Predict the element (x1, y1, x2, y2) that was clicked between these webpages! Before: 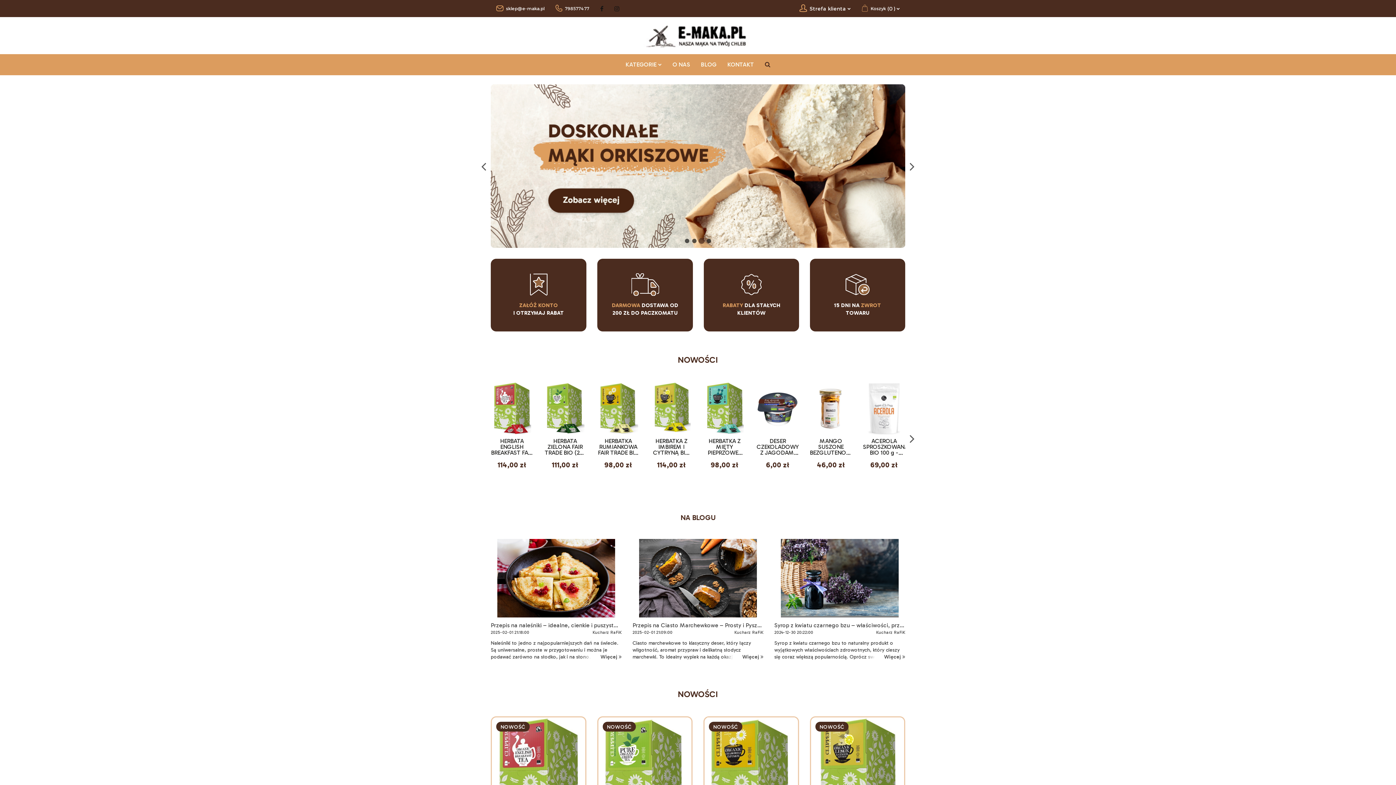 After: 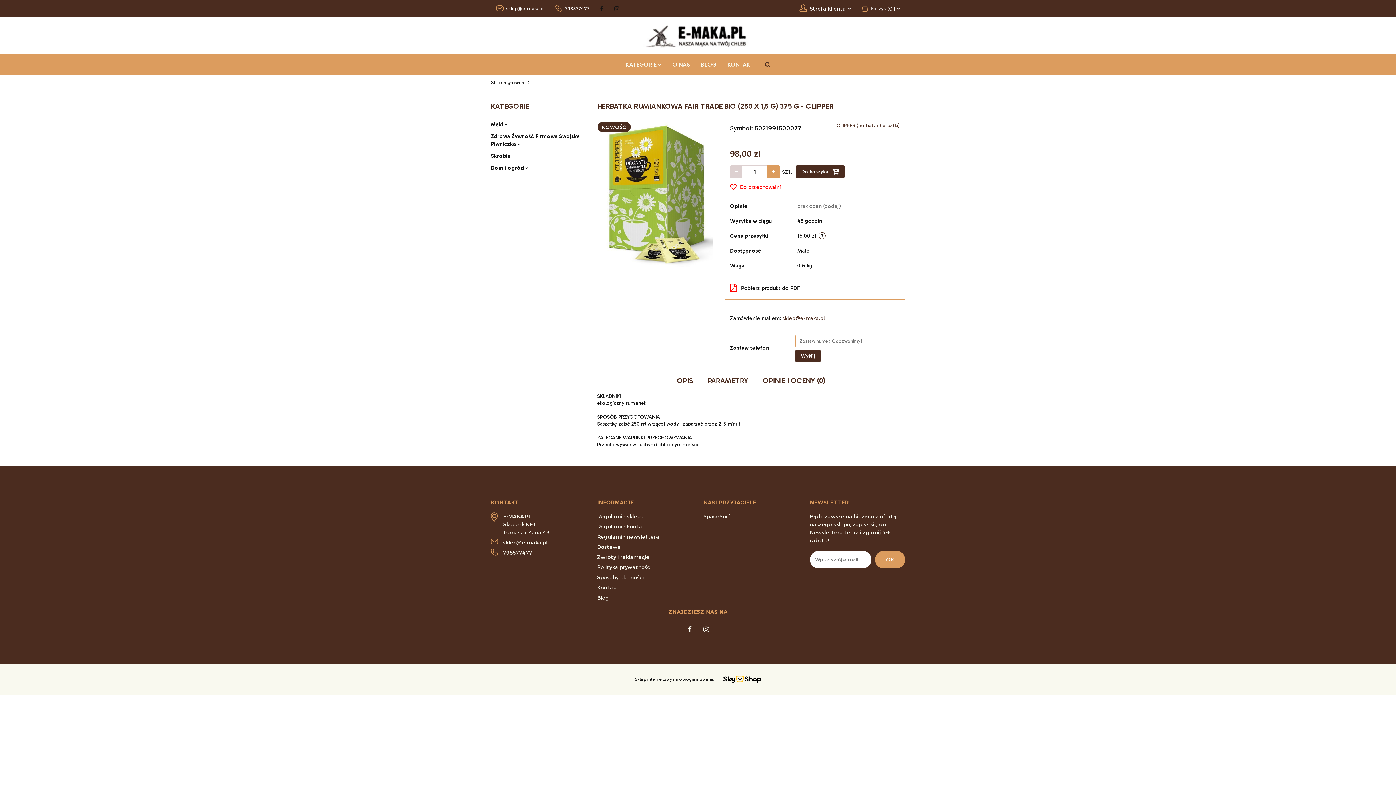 Action: label: HERBATKA RUMIANKOWA FAIR TRADE BIO (250 x 1,5 g) 375 g - CLIPPER bbox: (597, 438, 639, 456)